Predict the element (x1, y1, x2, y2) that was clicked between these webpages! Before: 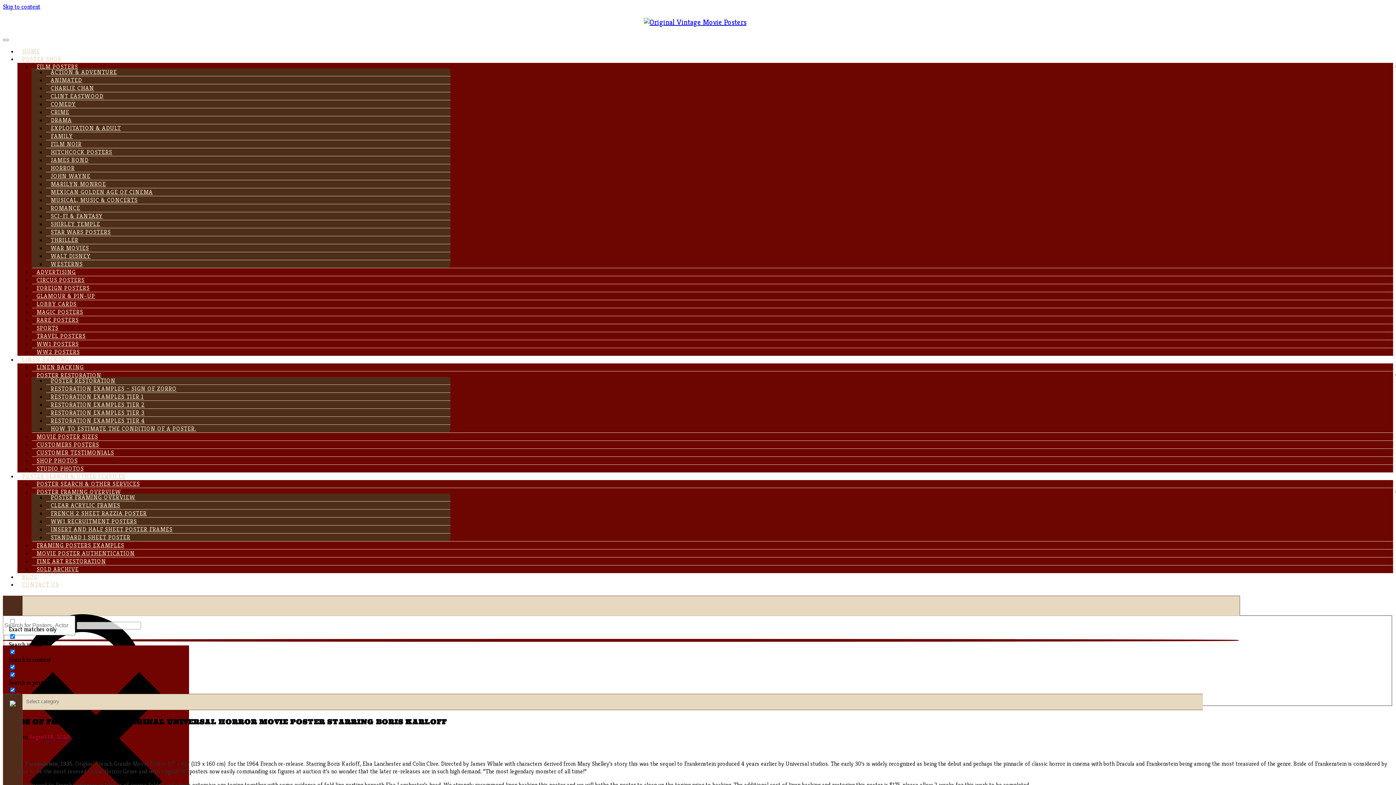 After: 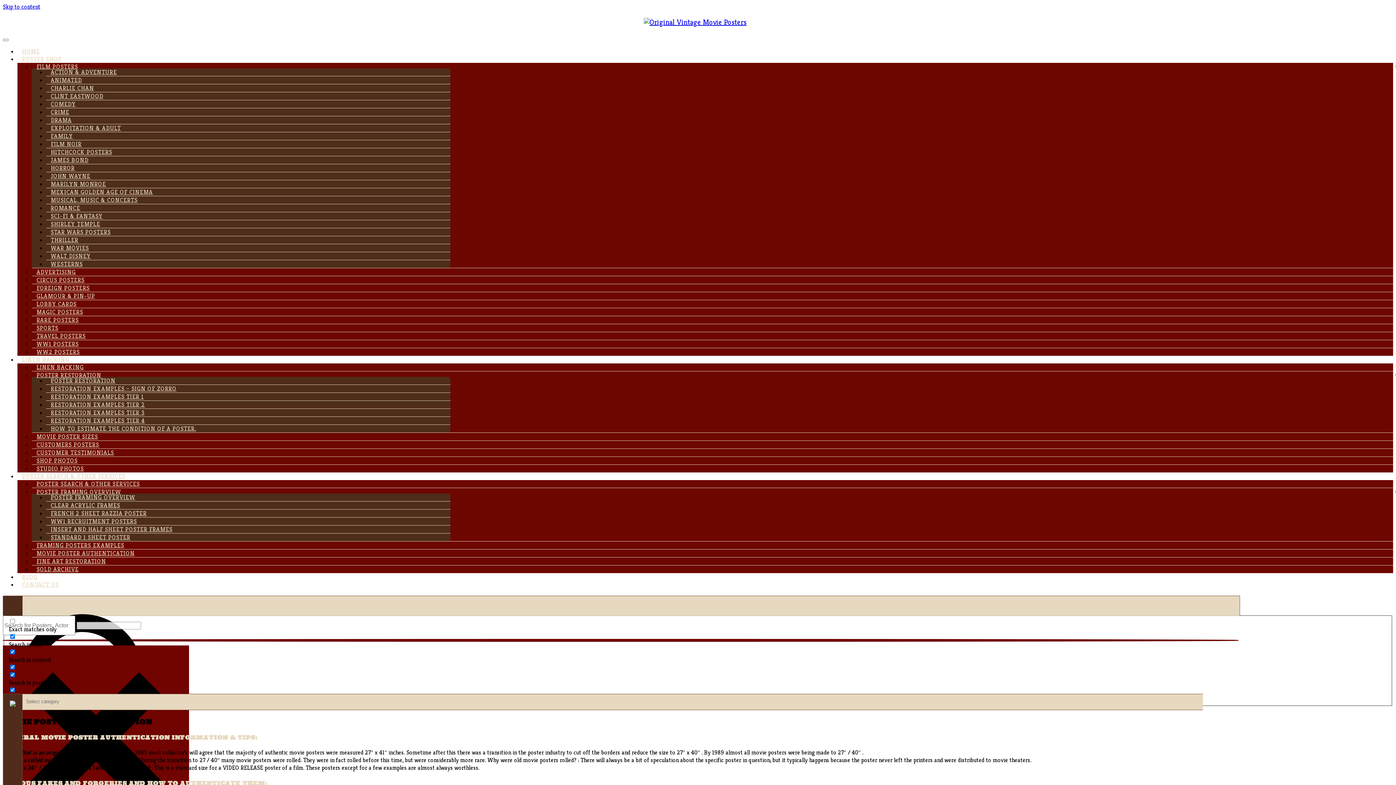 Action: label: MOVIE POSTER AUTHENTICATION bbox: (32, 546, 139, 560)